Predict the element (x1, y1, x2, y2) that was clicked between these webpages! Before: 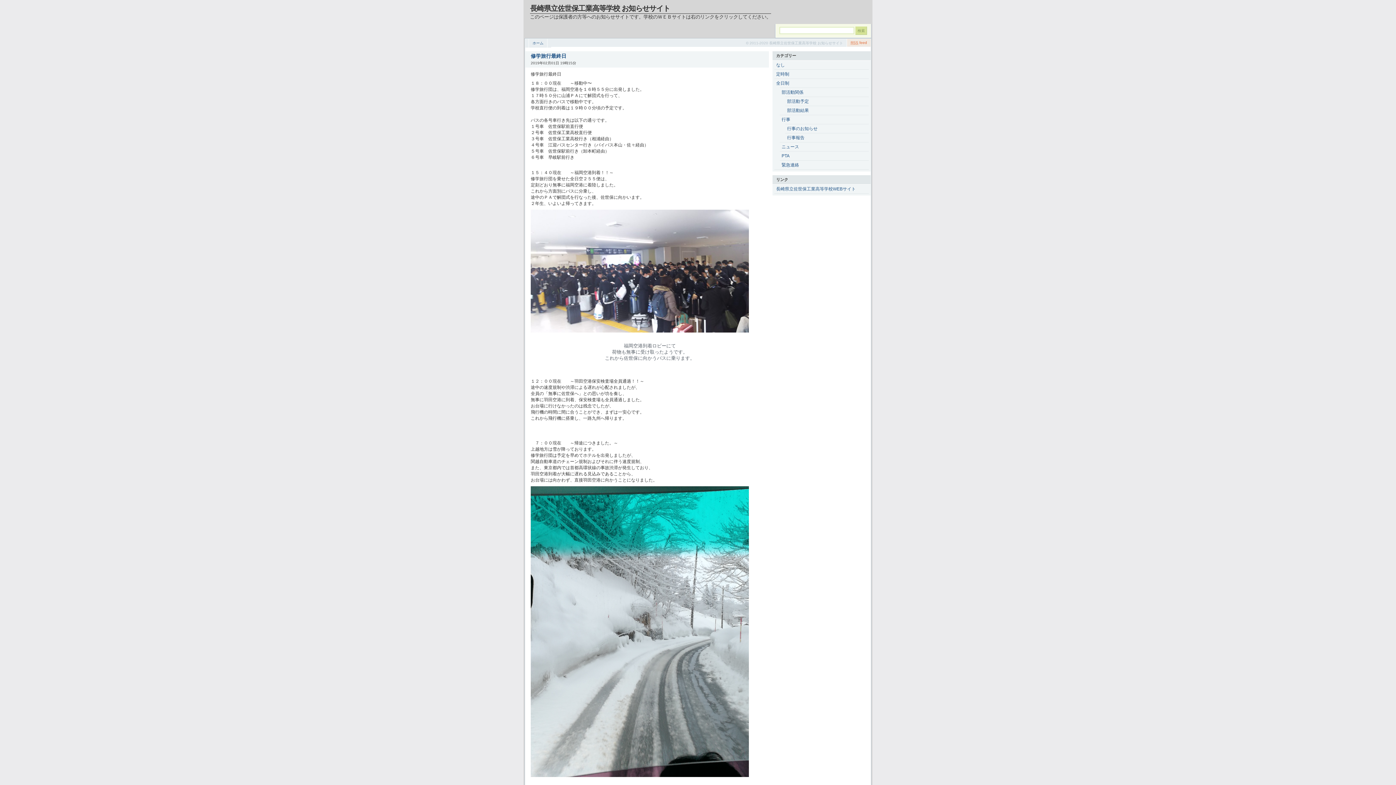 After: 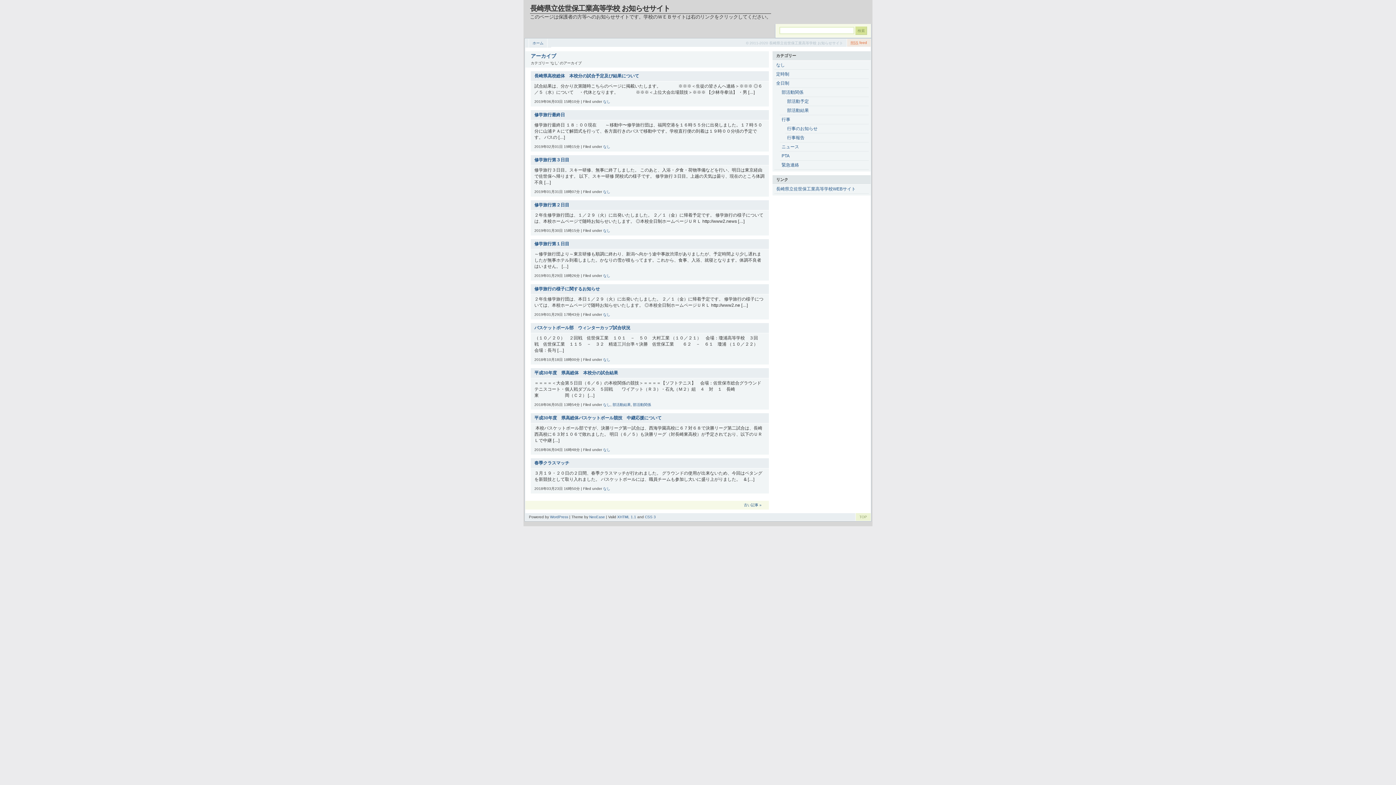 Action: bbox: (776, 62, 785, 67) label: なし